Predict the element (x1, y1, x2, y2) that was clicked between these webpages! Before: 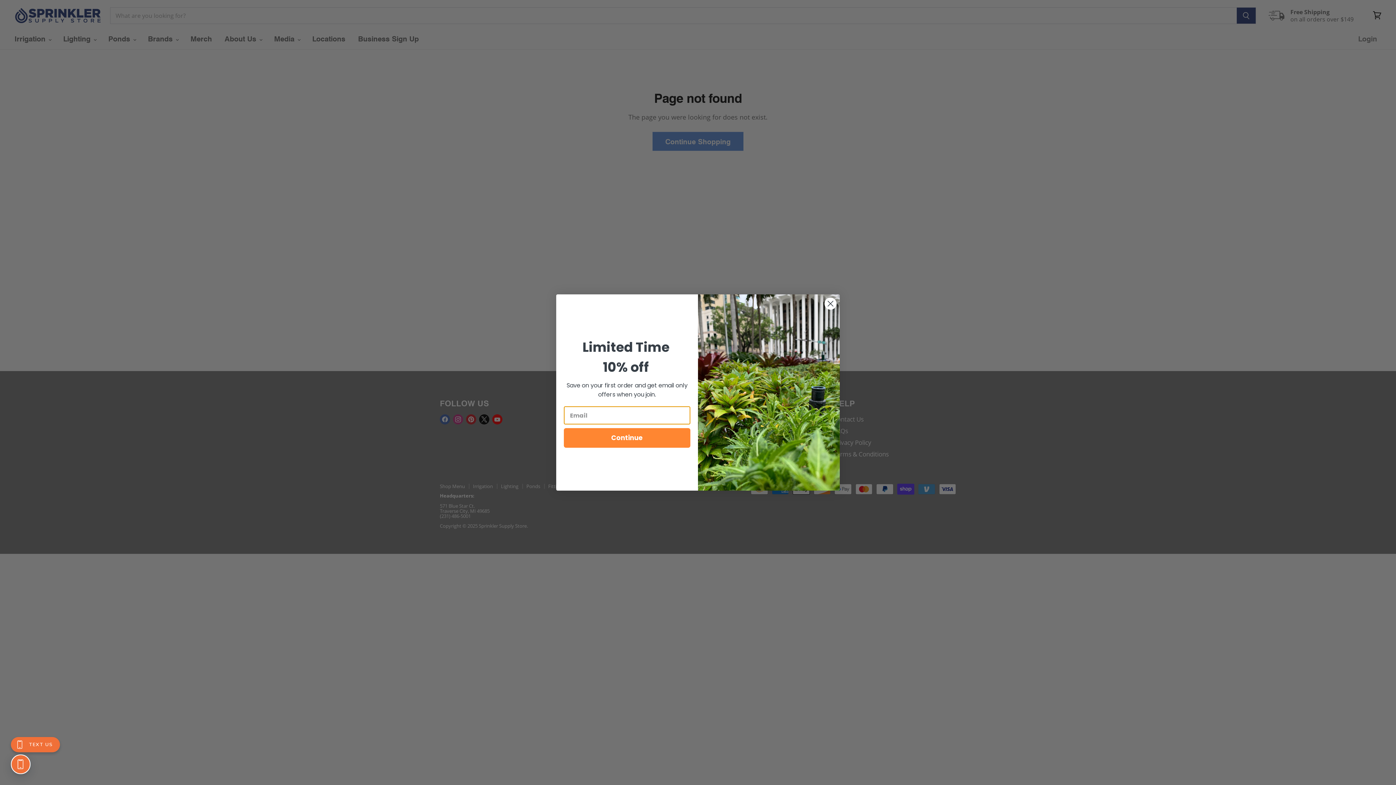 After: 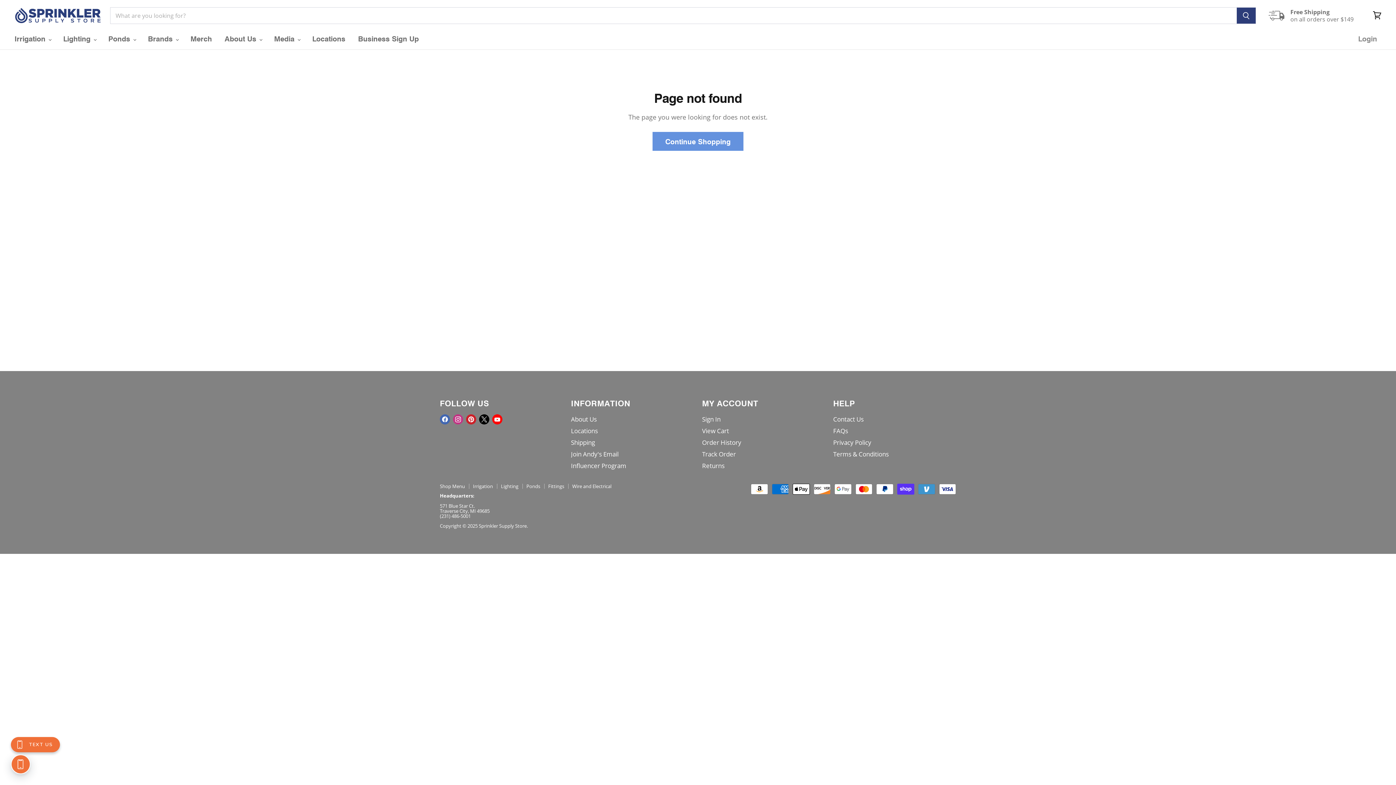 Action: label: Close dialog bbox: (824, 318, 837, 331)